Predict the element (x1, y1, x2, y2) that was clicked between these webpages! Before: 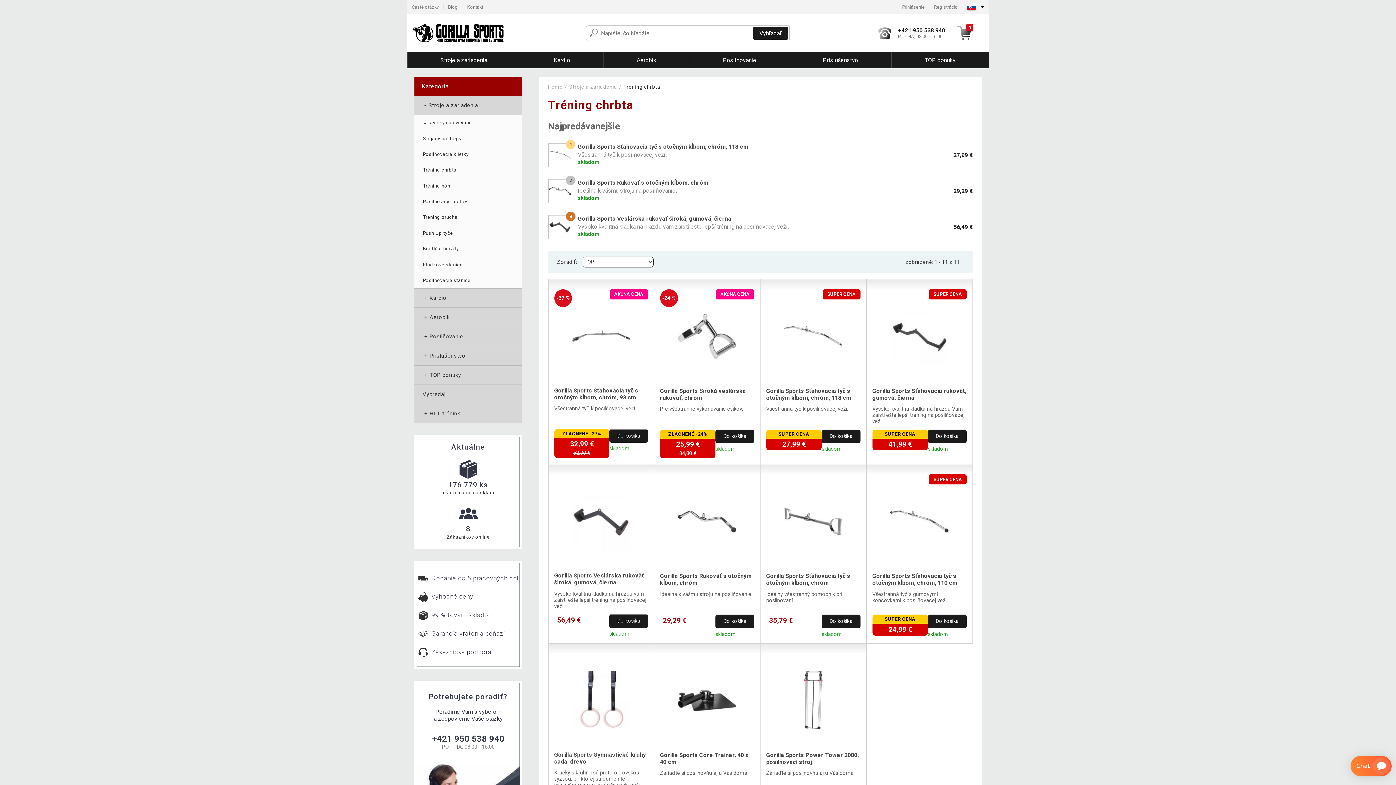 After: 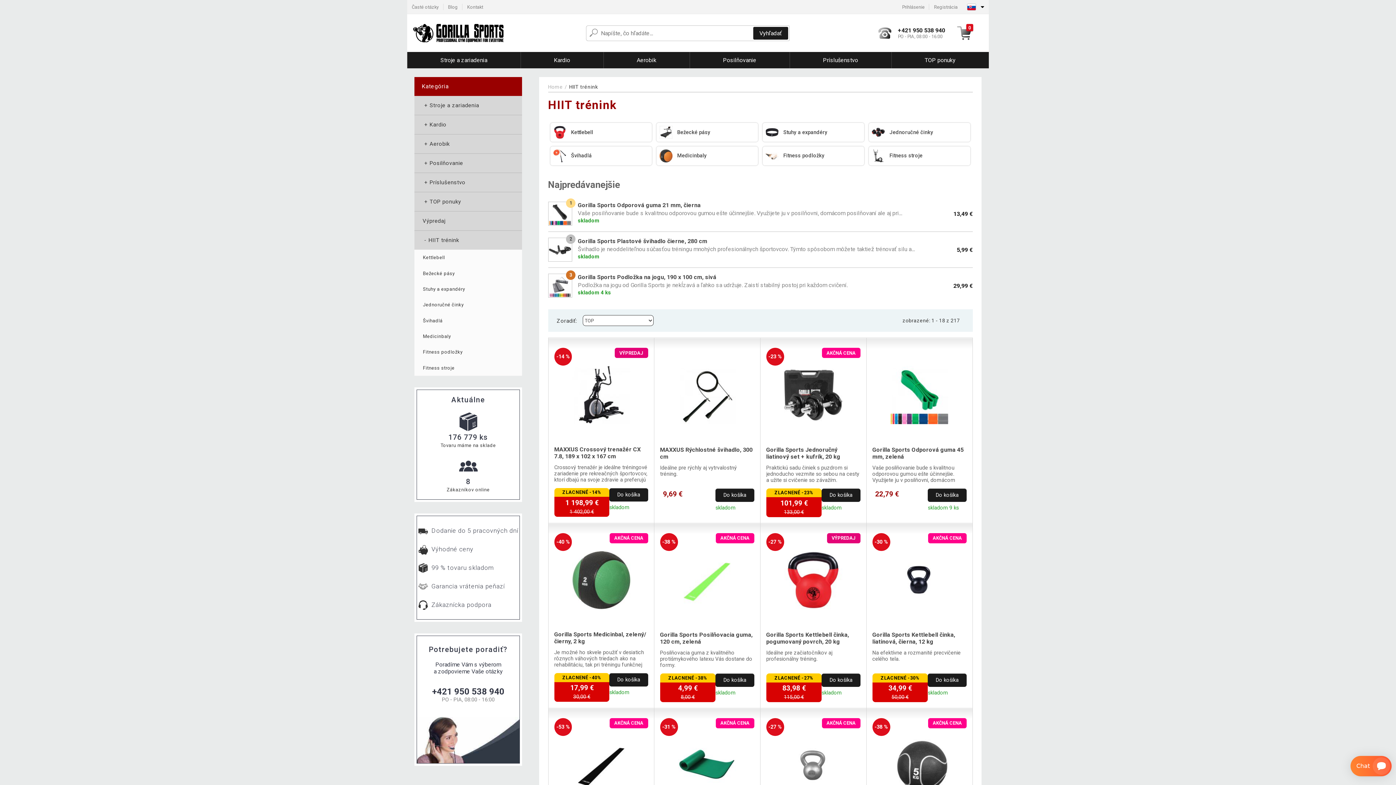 Action: bbox: (414, 410, 460, 417) label:  + HIIT trénink